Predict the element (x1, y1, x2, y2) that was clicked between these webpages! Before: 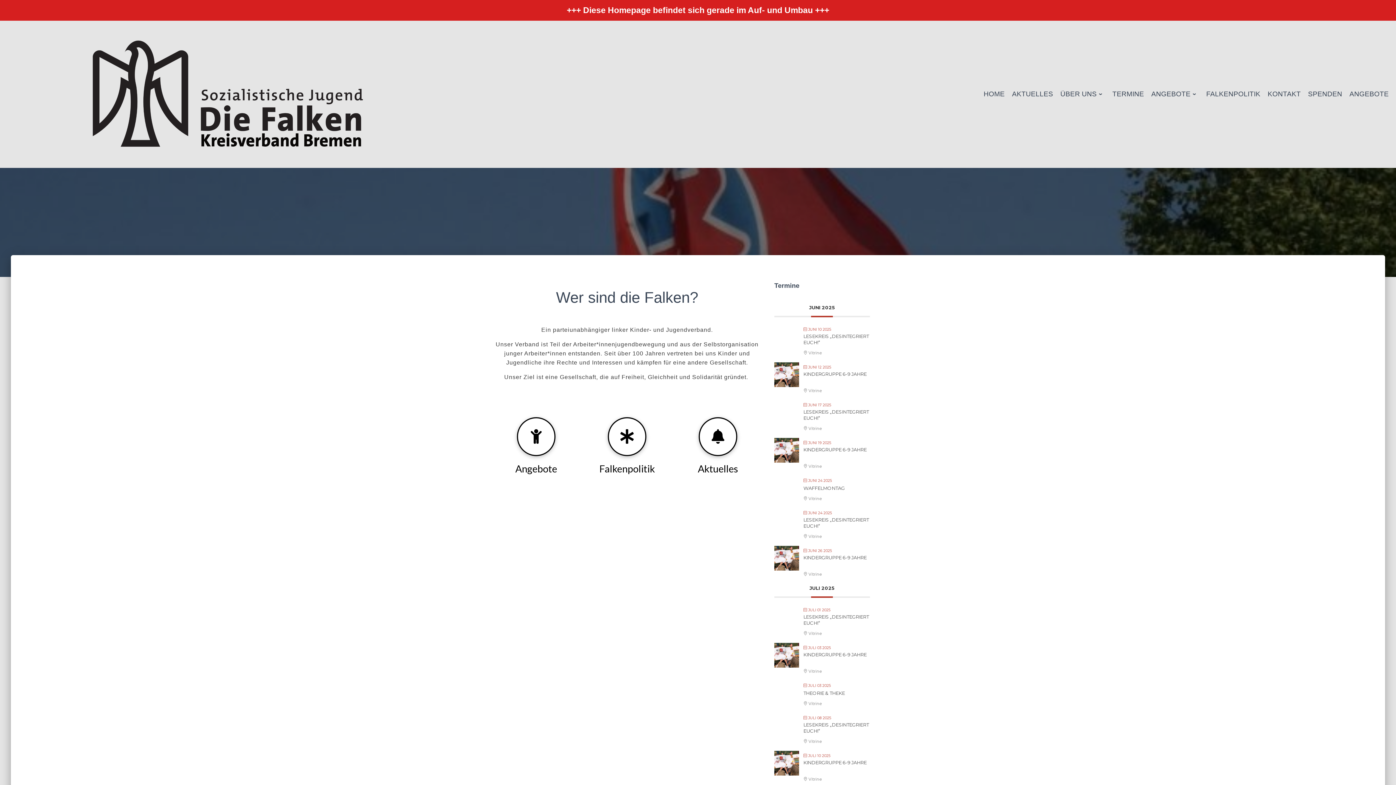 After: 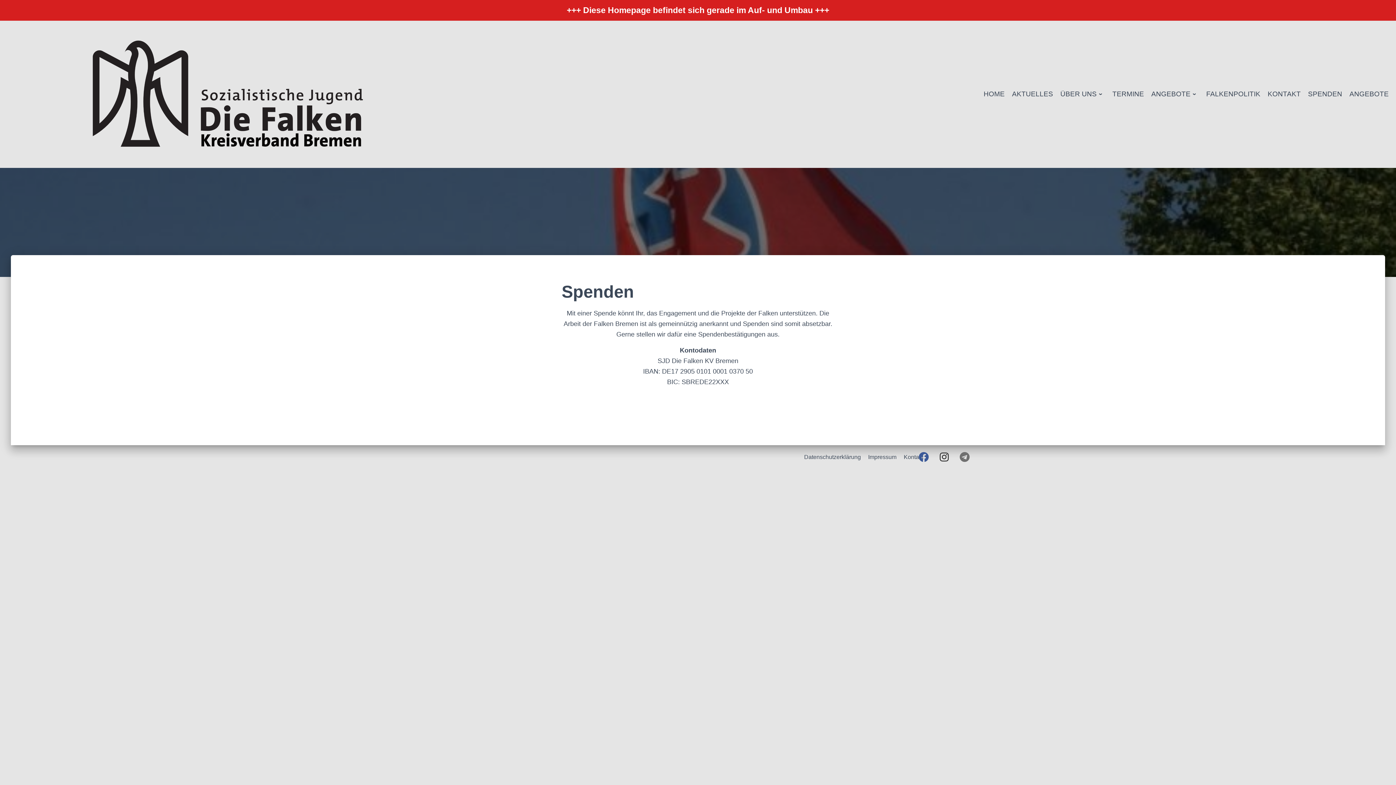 Action: bbox: (1306, 87, 1344, 101) label: SPENDEN